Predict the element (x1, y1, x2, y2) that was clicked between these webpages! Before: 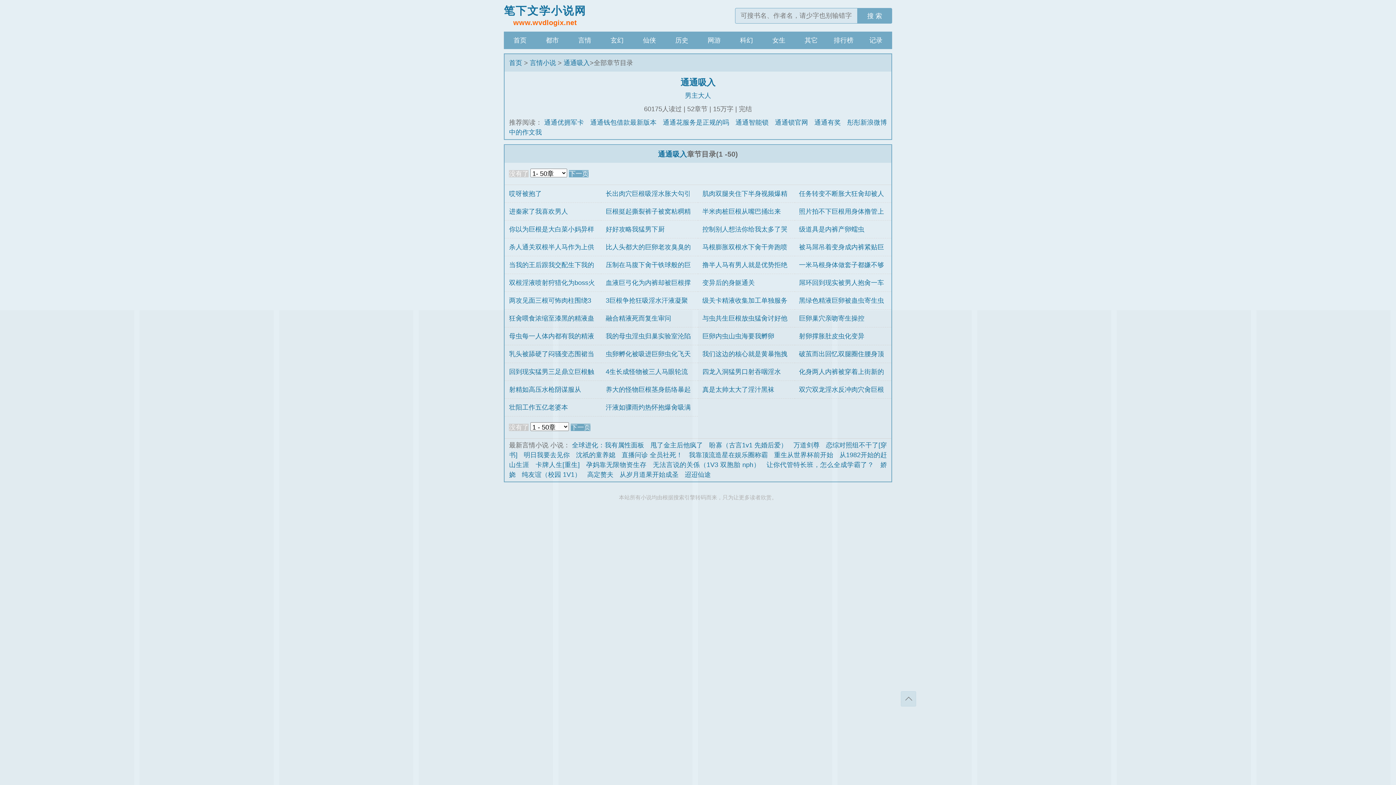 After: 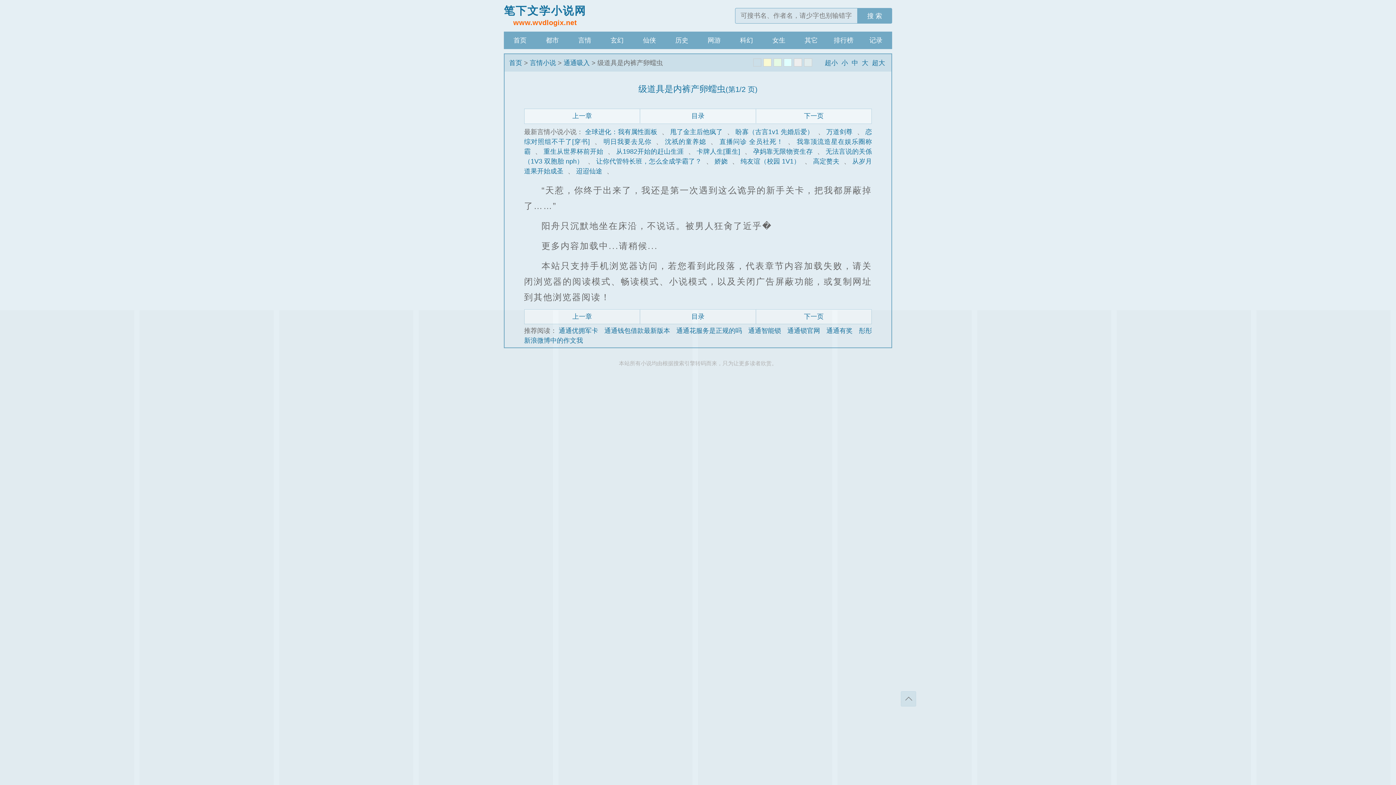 Action: bbox: (799, 225, 864, 233) label: 级道具是内裤产卵蠕虫